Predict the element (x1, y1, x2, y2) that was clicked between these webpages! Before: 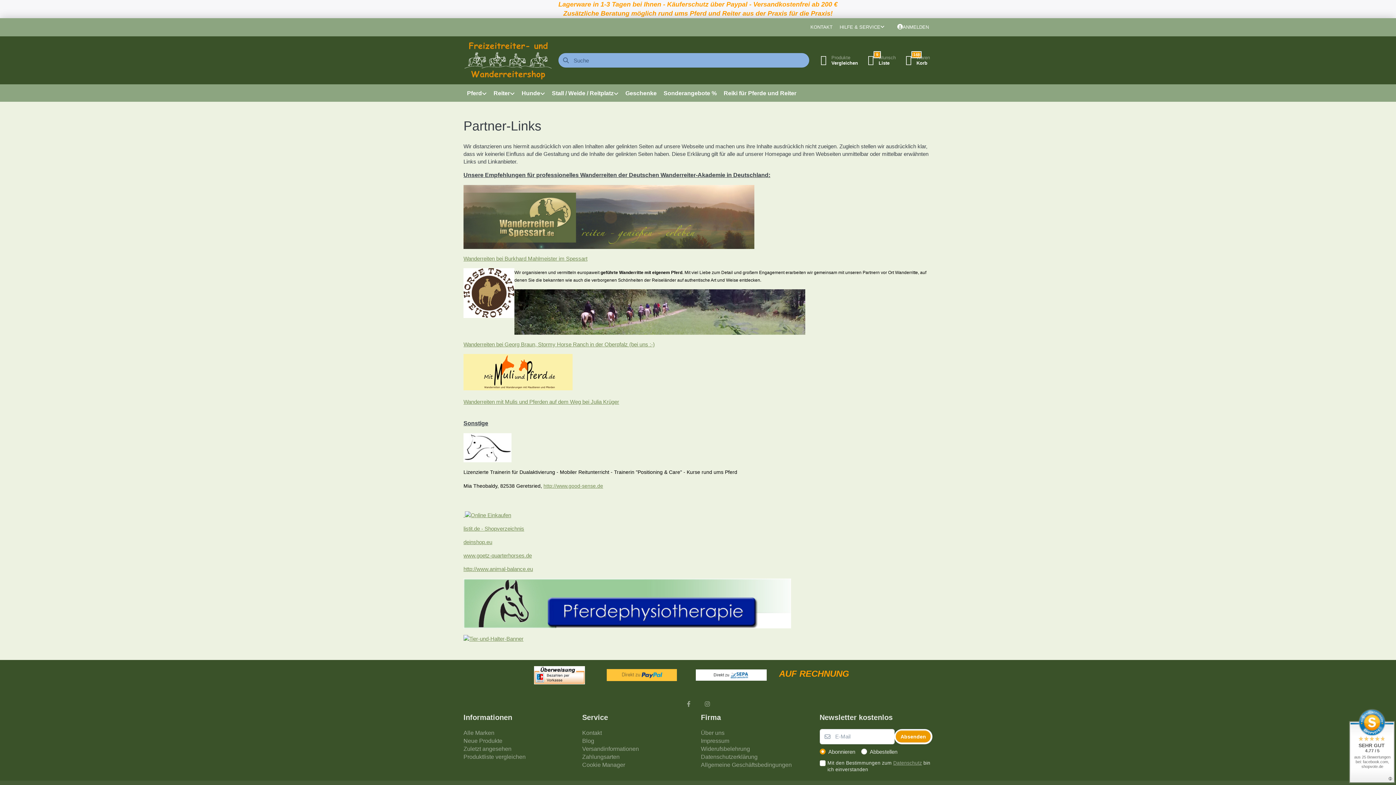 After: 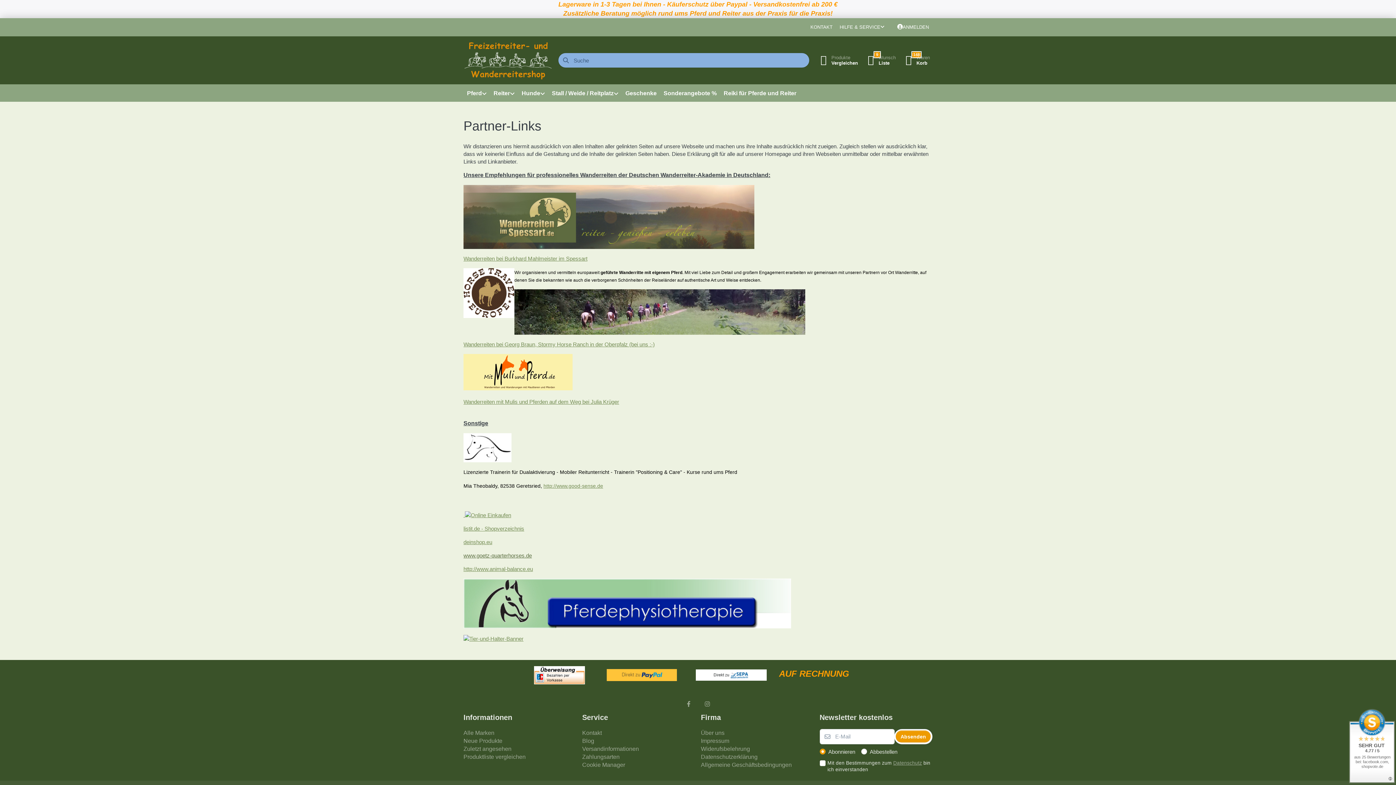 Action: bbox: (463, 552, 532, 559) label: www.goetz-quarterhorses.de